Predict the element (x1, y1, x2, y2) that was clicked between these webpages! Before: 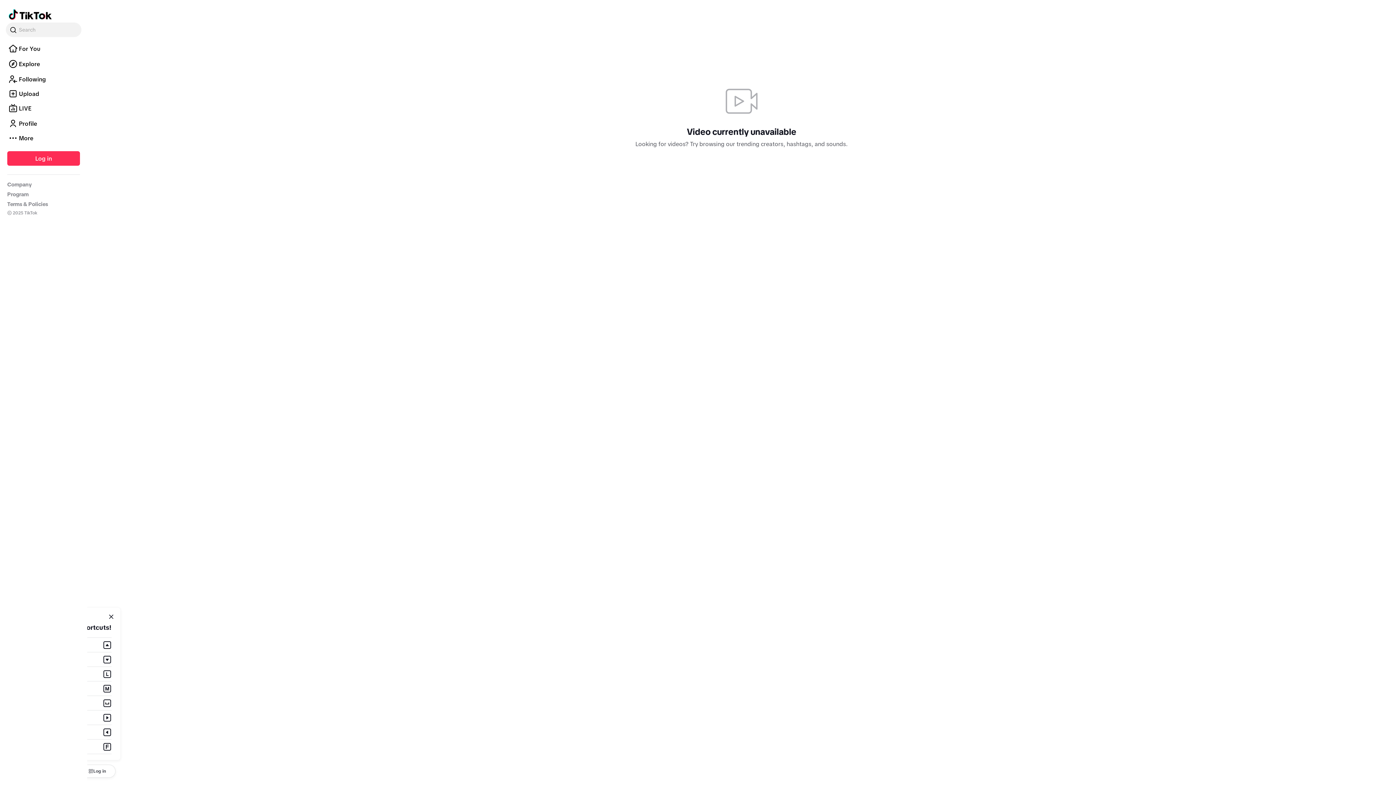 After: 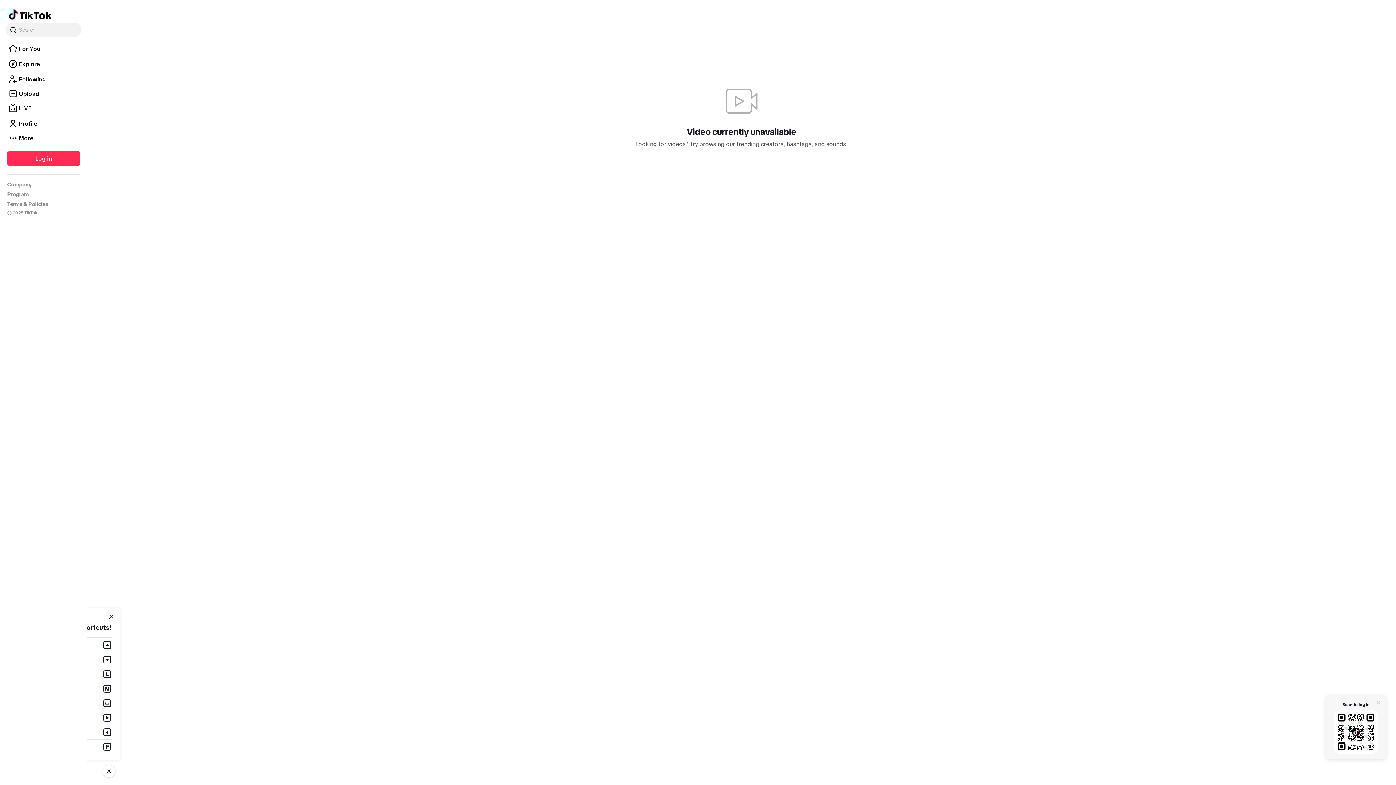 Action: label: Log in bbox: (78, 765, 115, 778)